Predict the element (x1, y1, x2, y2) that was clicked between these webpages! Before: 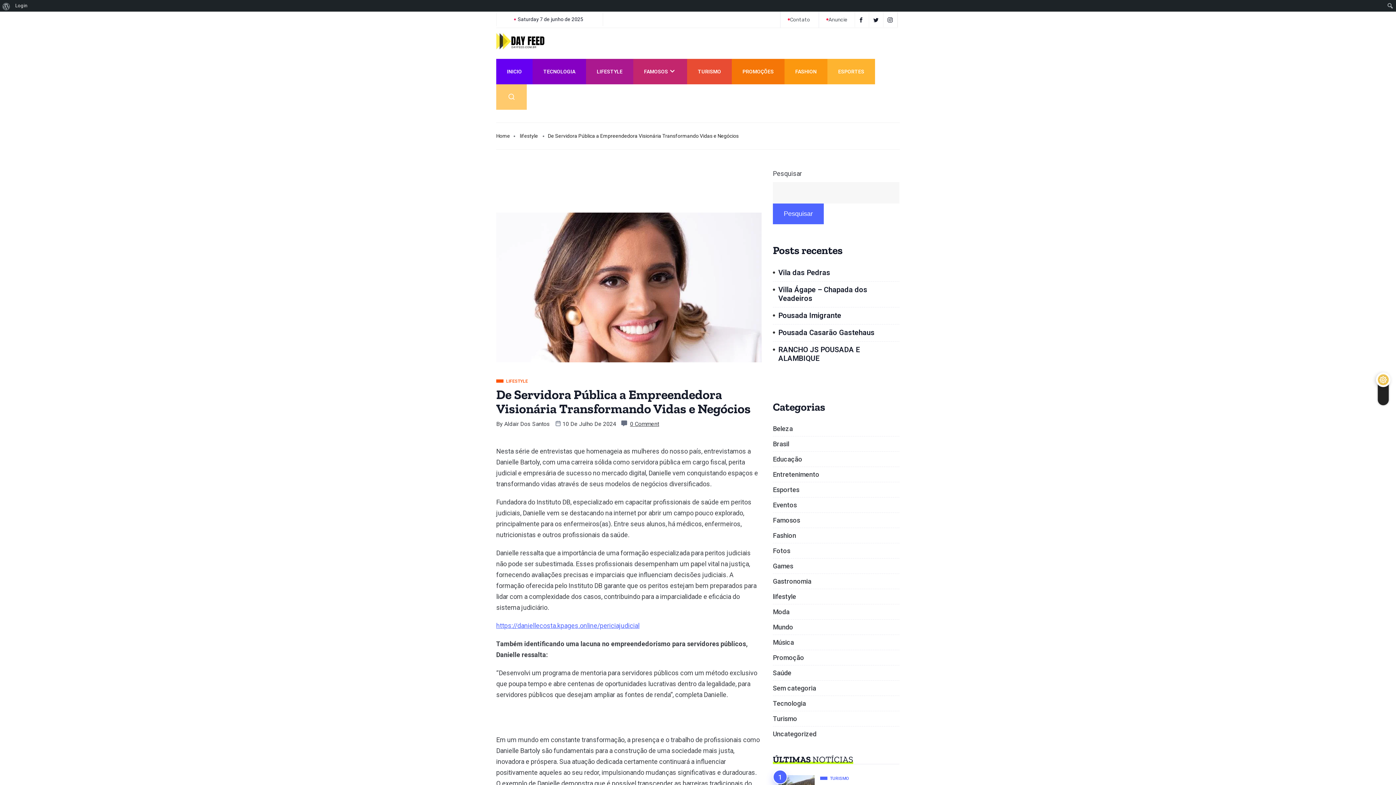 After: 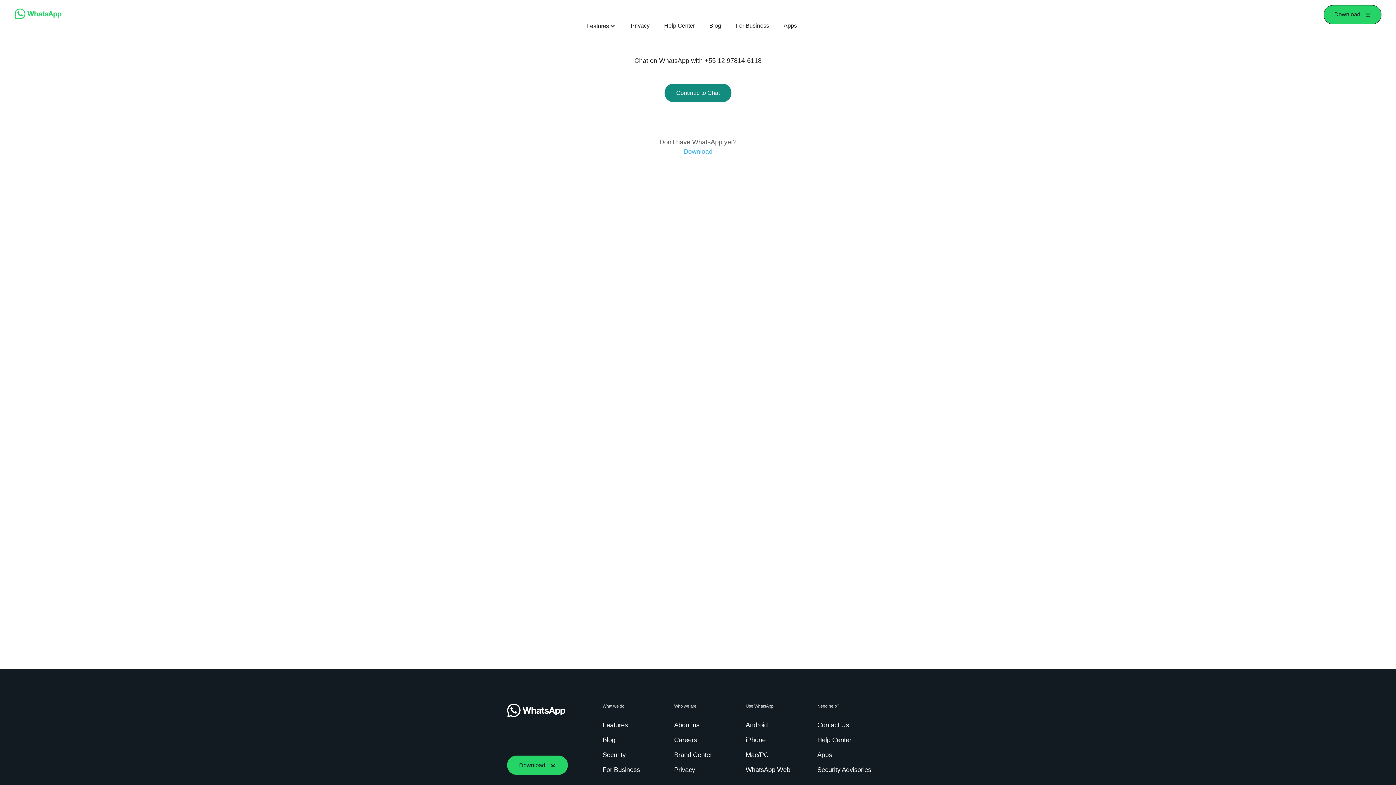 Action: label: Anuncie bbox: (826, 12, 847, 27)